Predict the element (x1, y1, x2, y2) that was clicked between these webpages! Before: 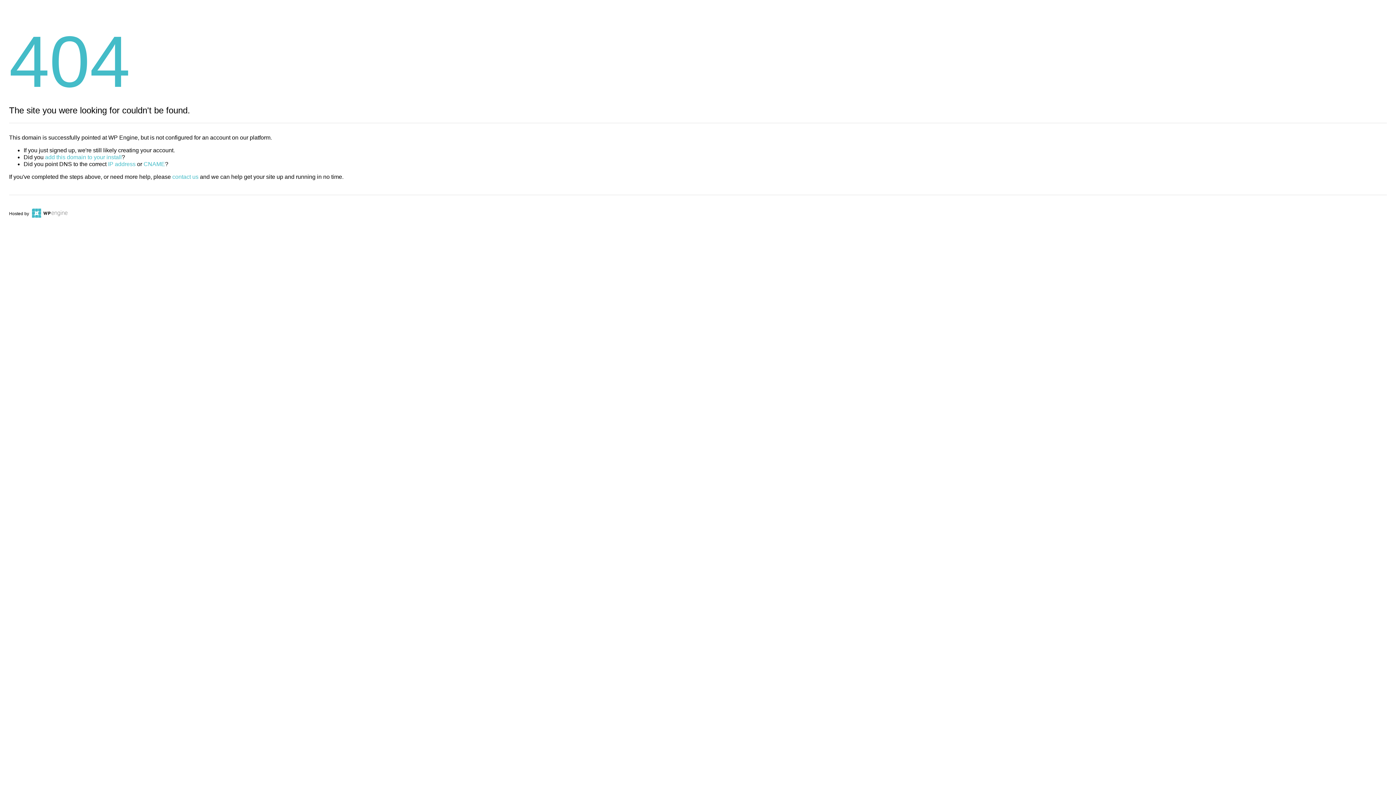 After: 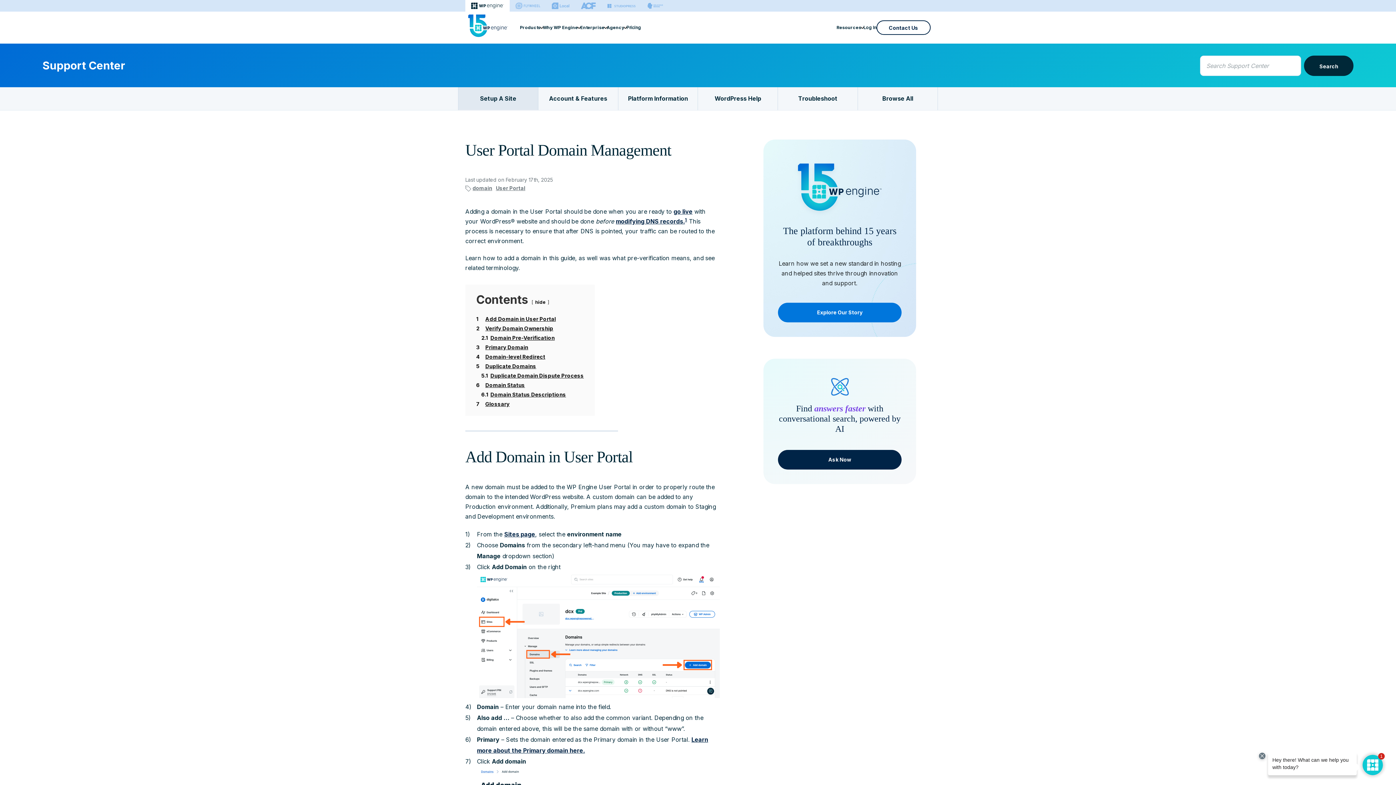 Action: label: add this domain to your install bbox: (45, 154, 121, 160)